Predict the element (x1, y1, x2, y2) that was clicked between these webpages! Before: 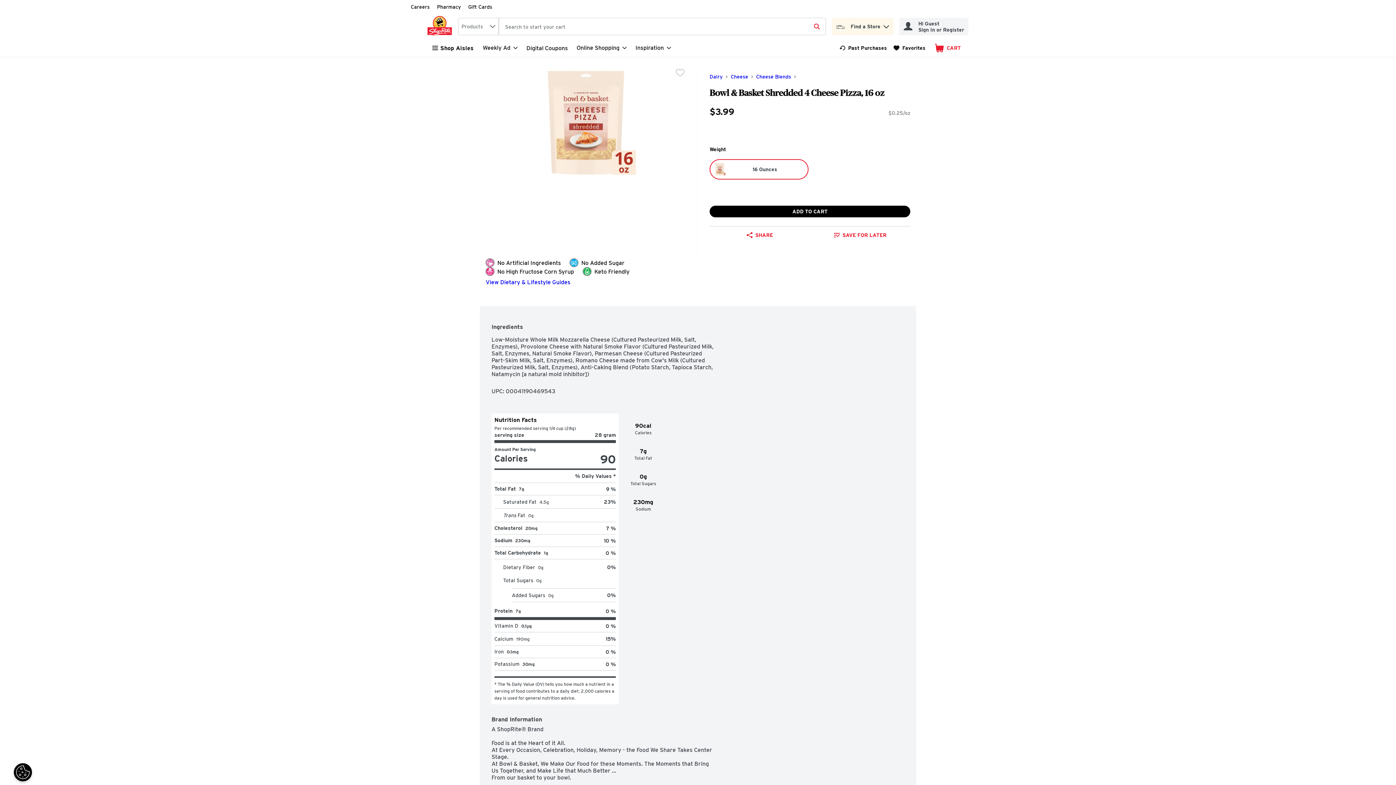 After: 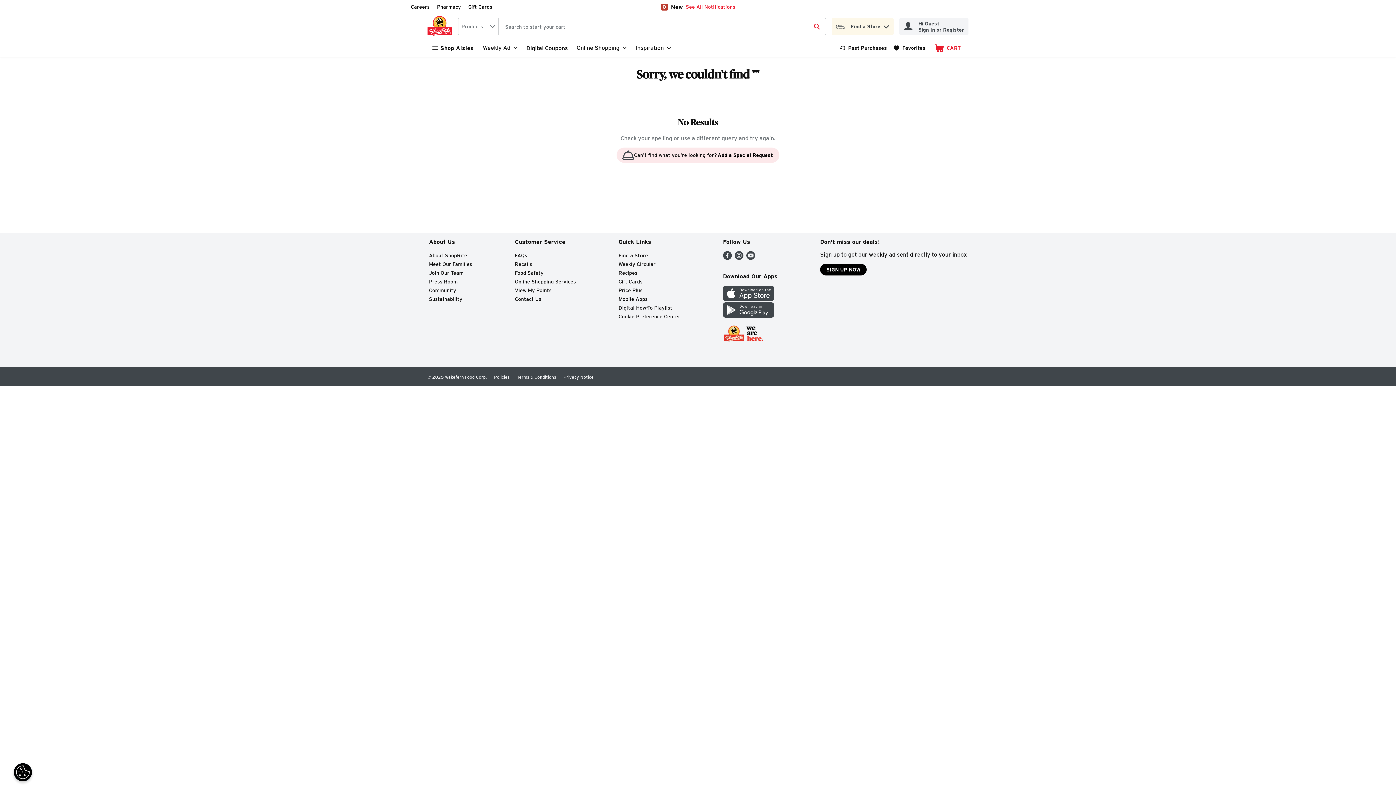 Action: bbox: (811, 20, 822, 32) label: Submit search query